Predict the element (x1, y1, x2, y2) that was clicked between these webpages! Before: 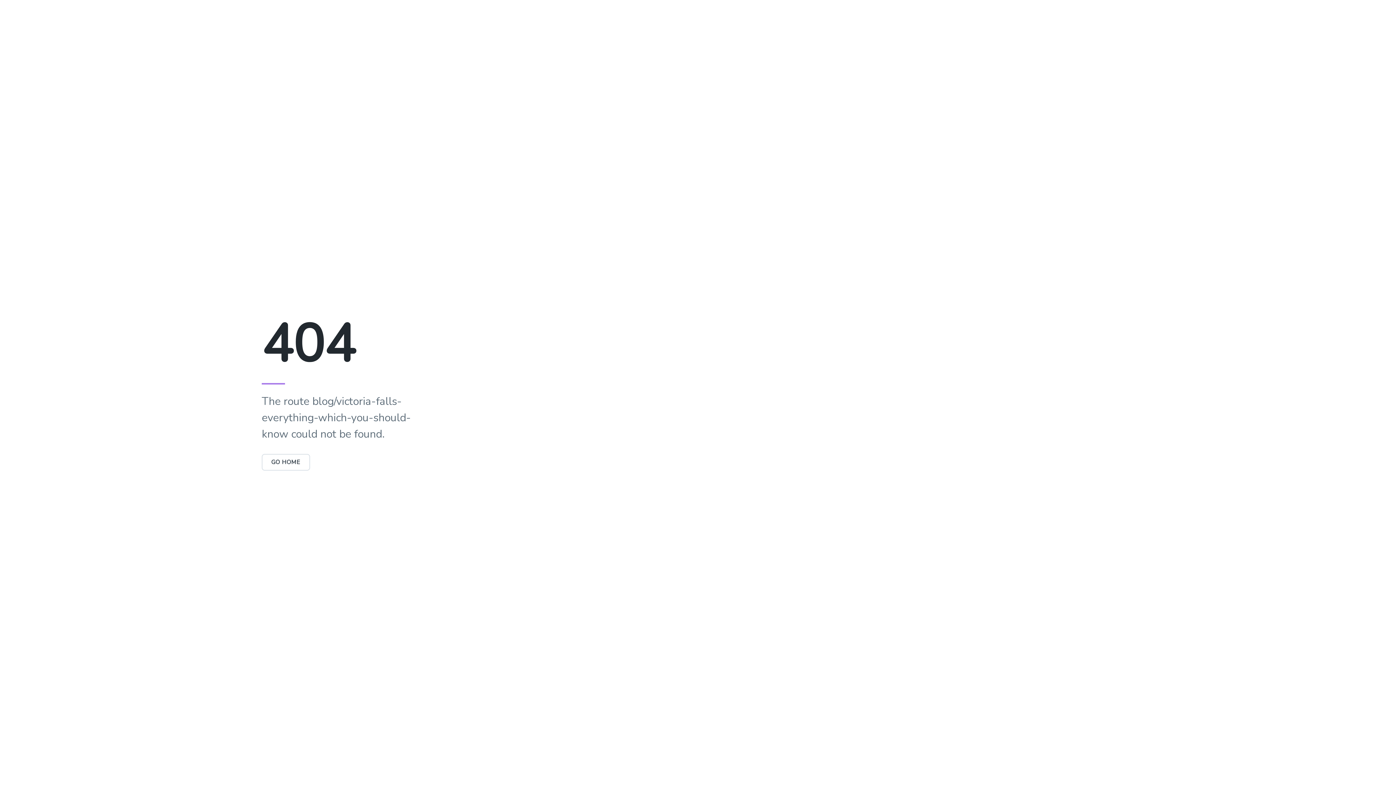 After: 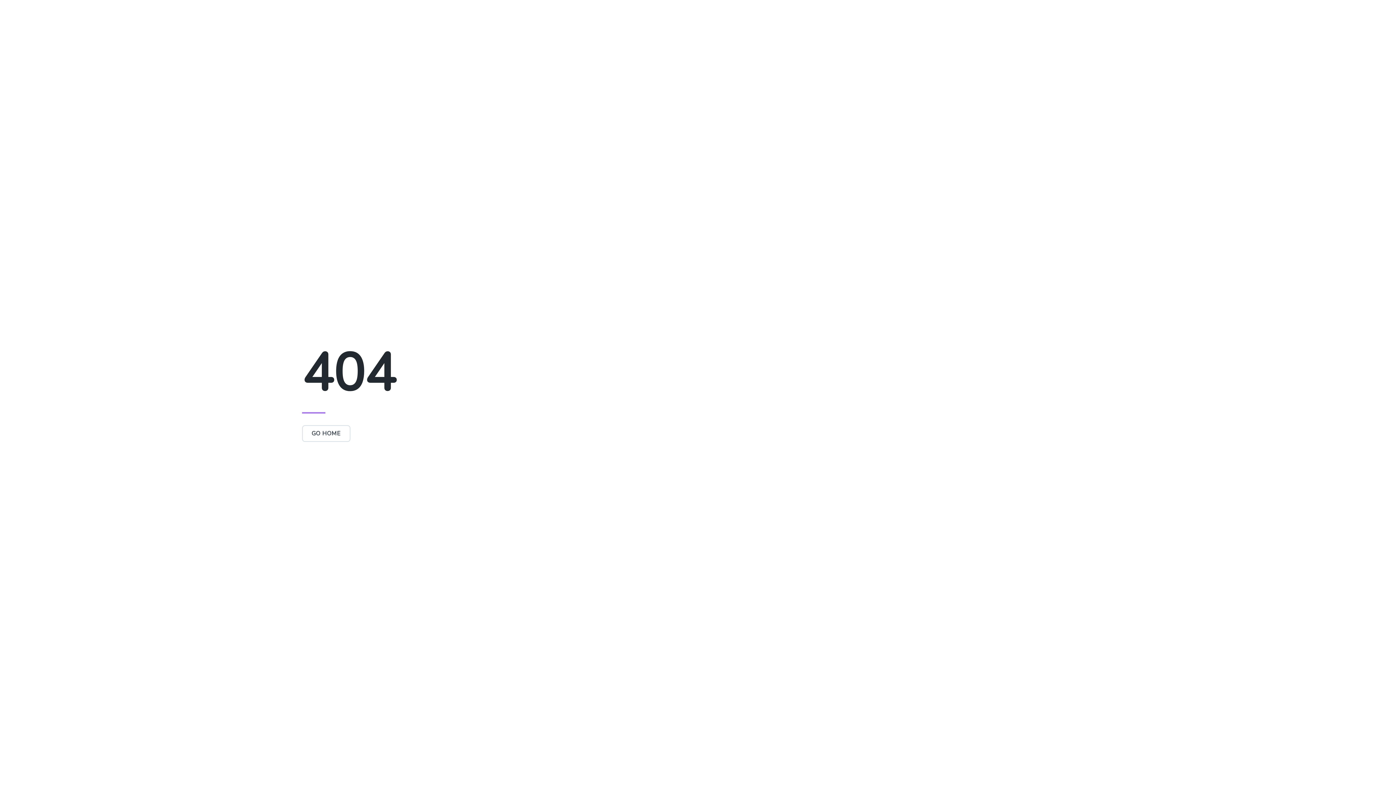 Action: bbox: (261, 458, 310, 466) label: GO HOME